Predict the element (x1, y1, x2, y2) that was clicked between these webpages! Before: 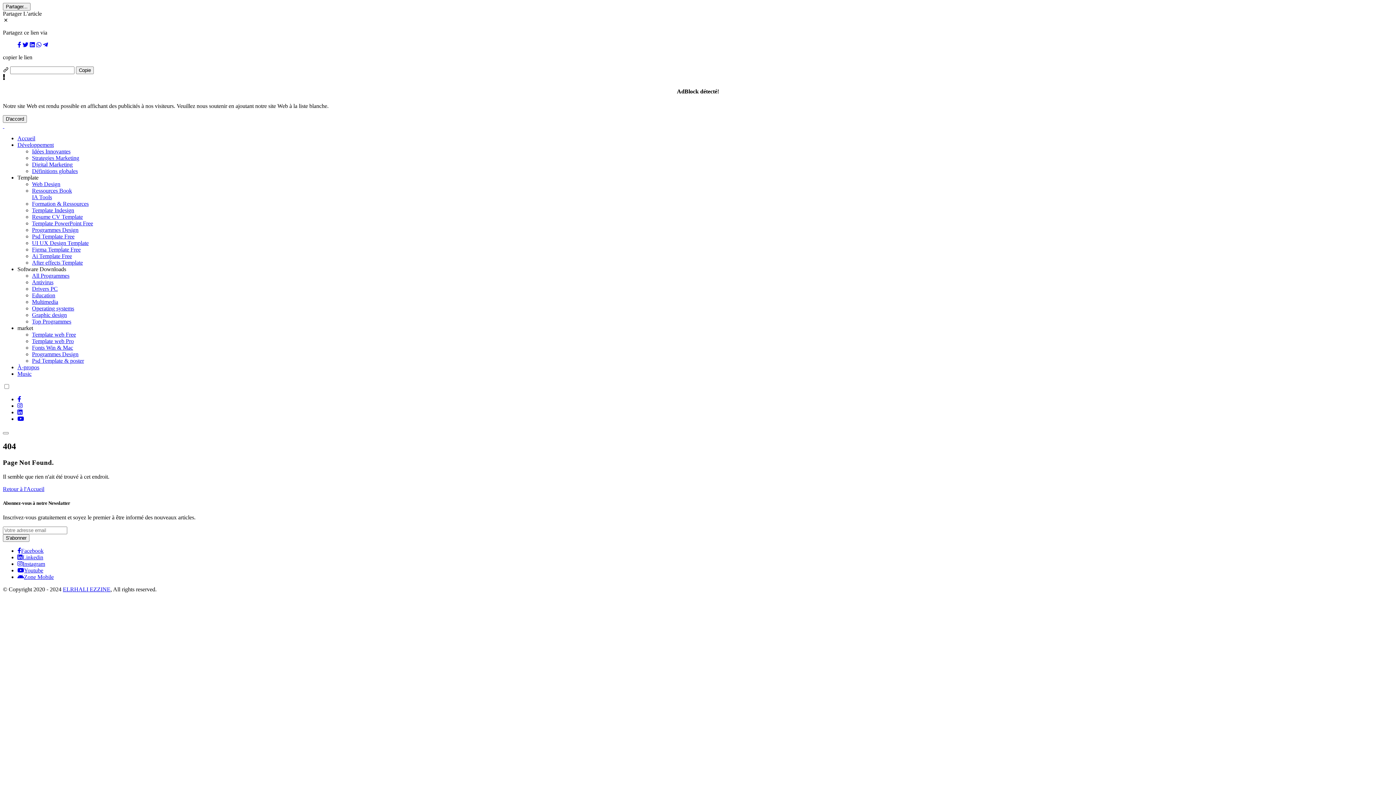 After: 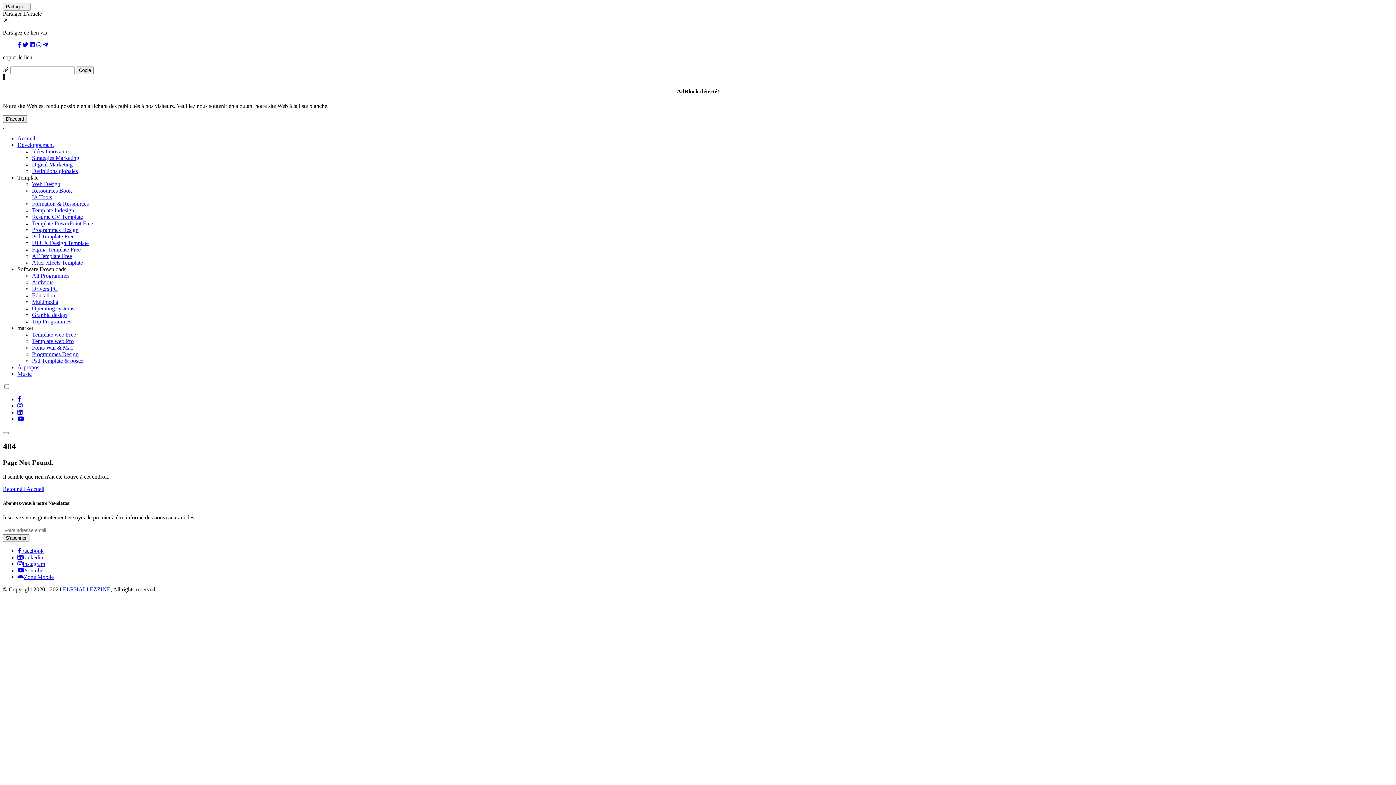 Action: bbox: (17, 396, 21, 402)